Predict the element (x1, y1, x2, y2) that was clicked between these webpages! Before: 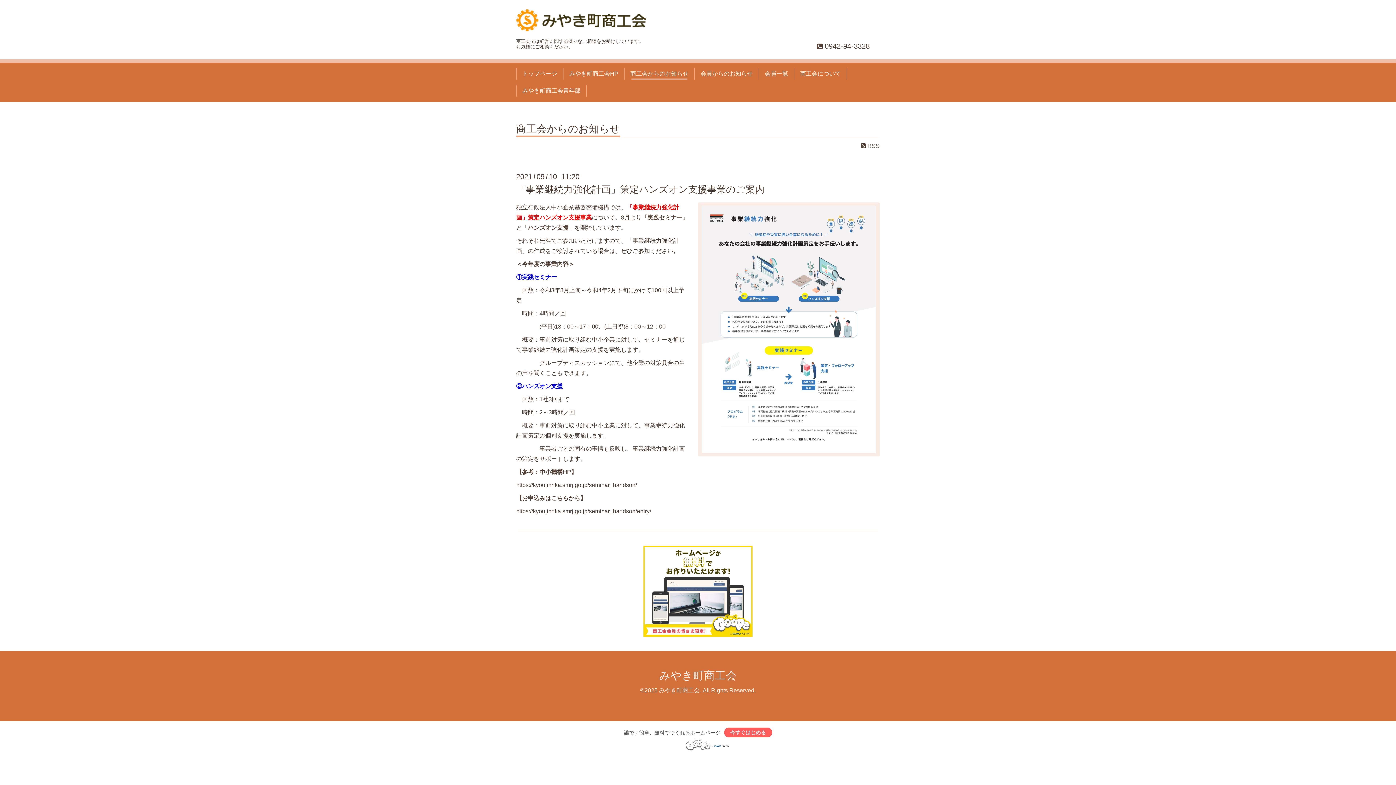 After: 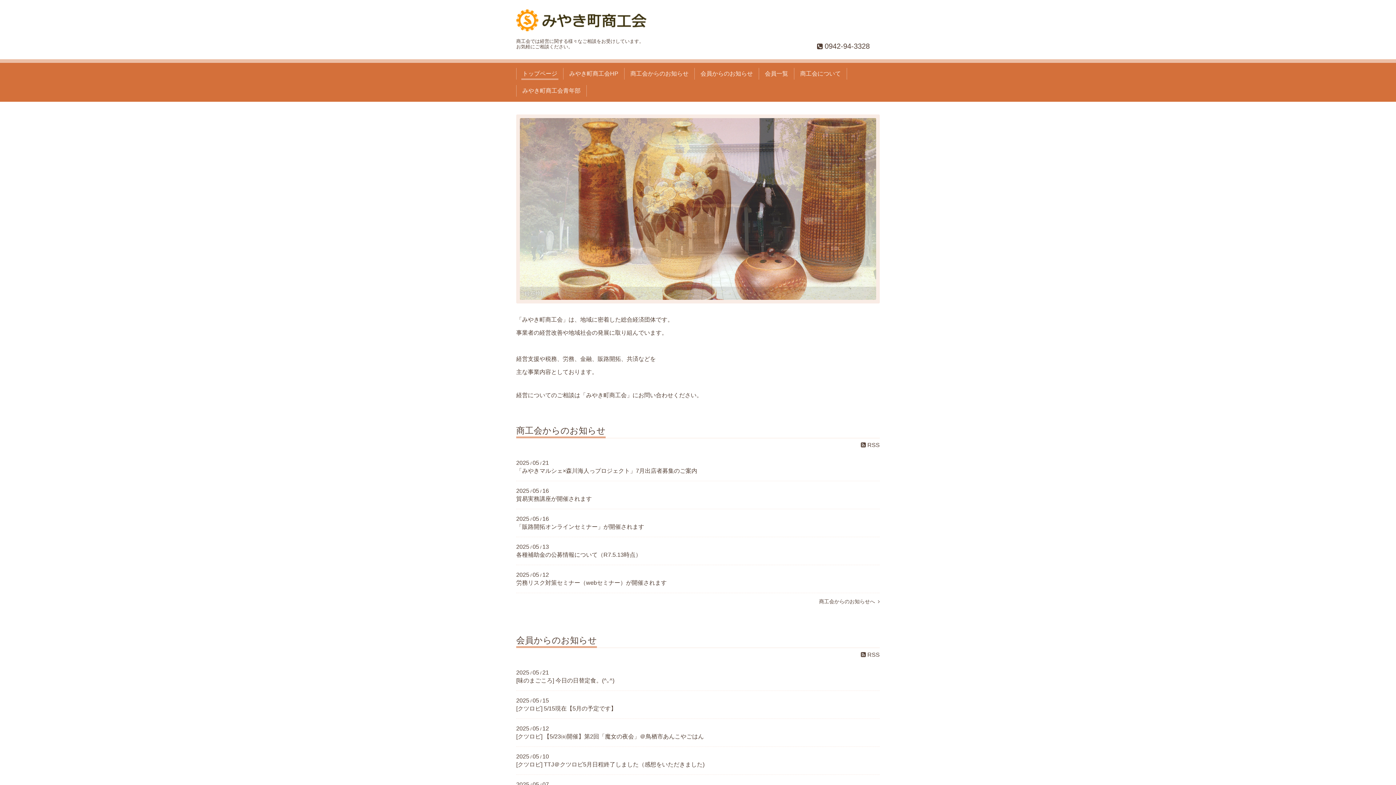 Action: label: トップページ bbox: (519, 68, 560, 79)